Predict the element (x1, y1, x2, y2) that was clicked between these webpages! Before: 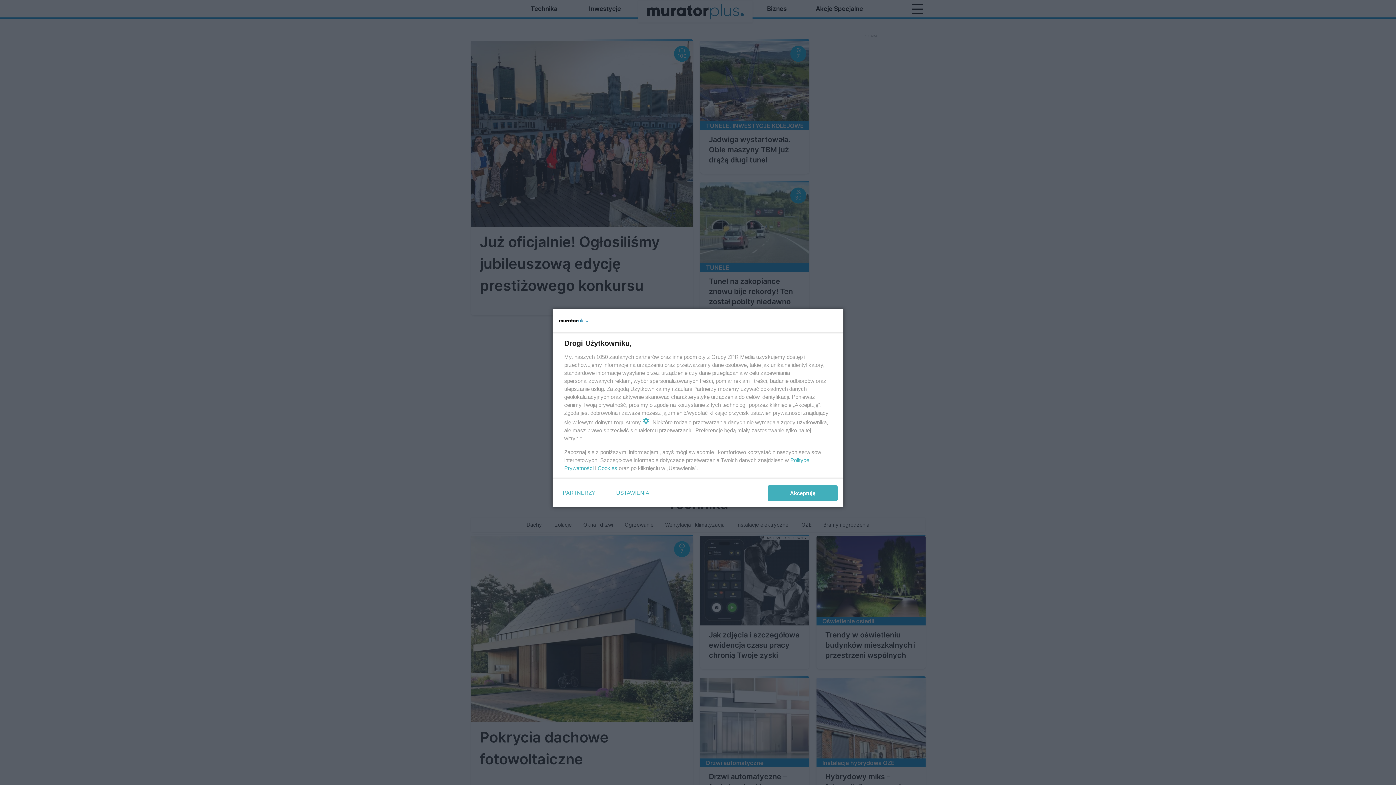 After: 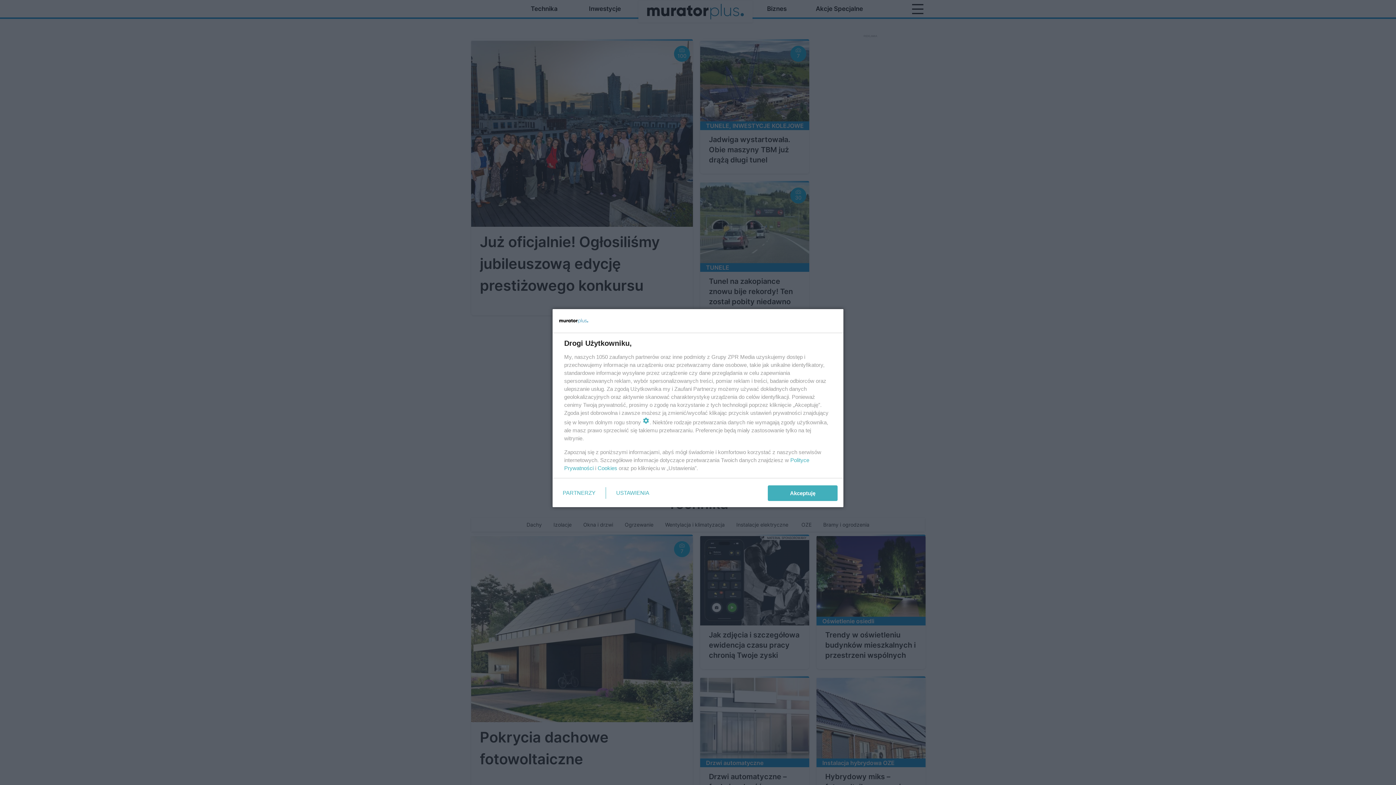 Action: bbox: (597, 465, 617, 471) label: Cookies